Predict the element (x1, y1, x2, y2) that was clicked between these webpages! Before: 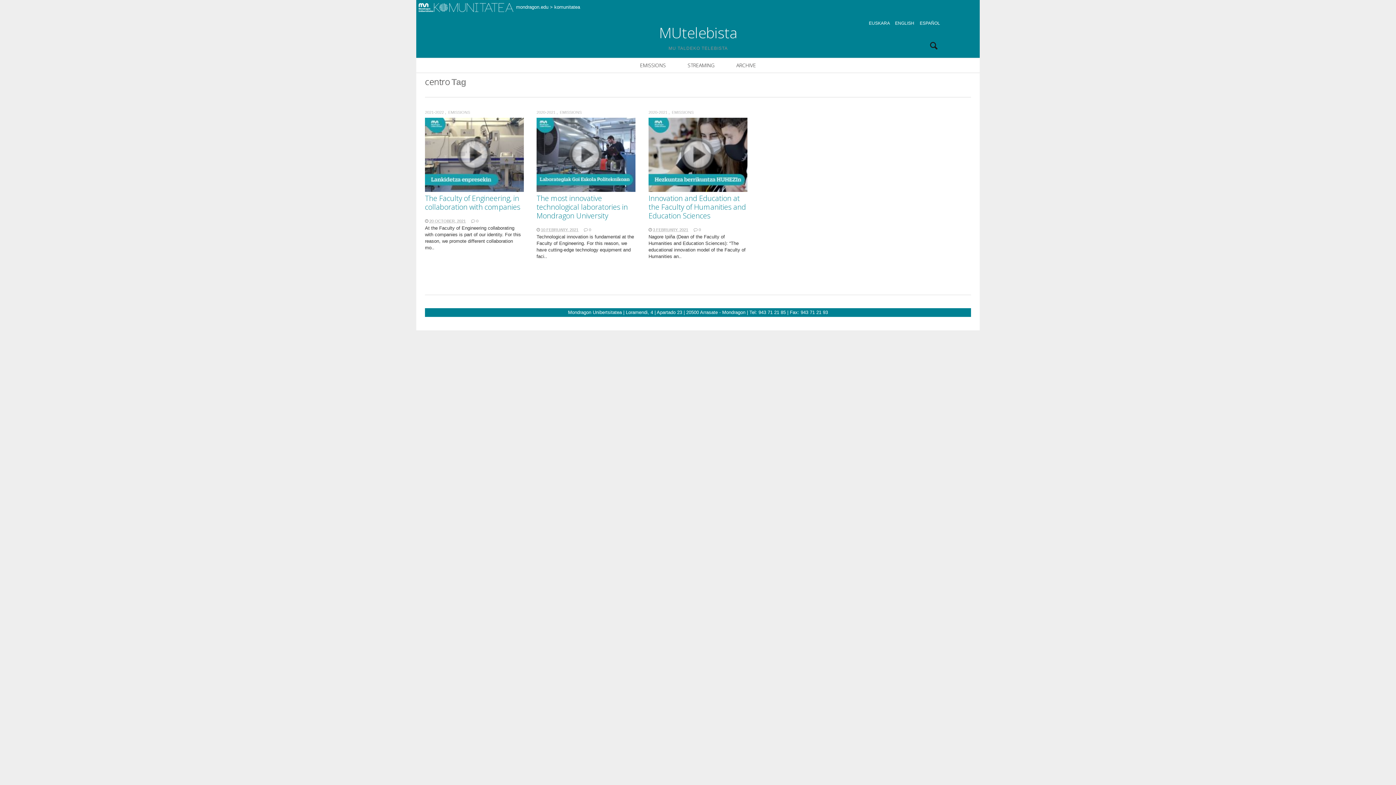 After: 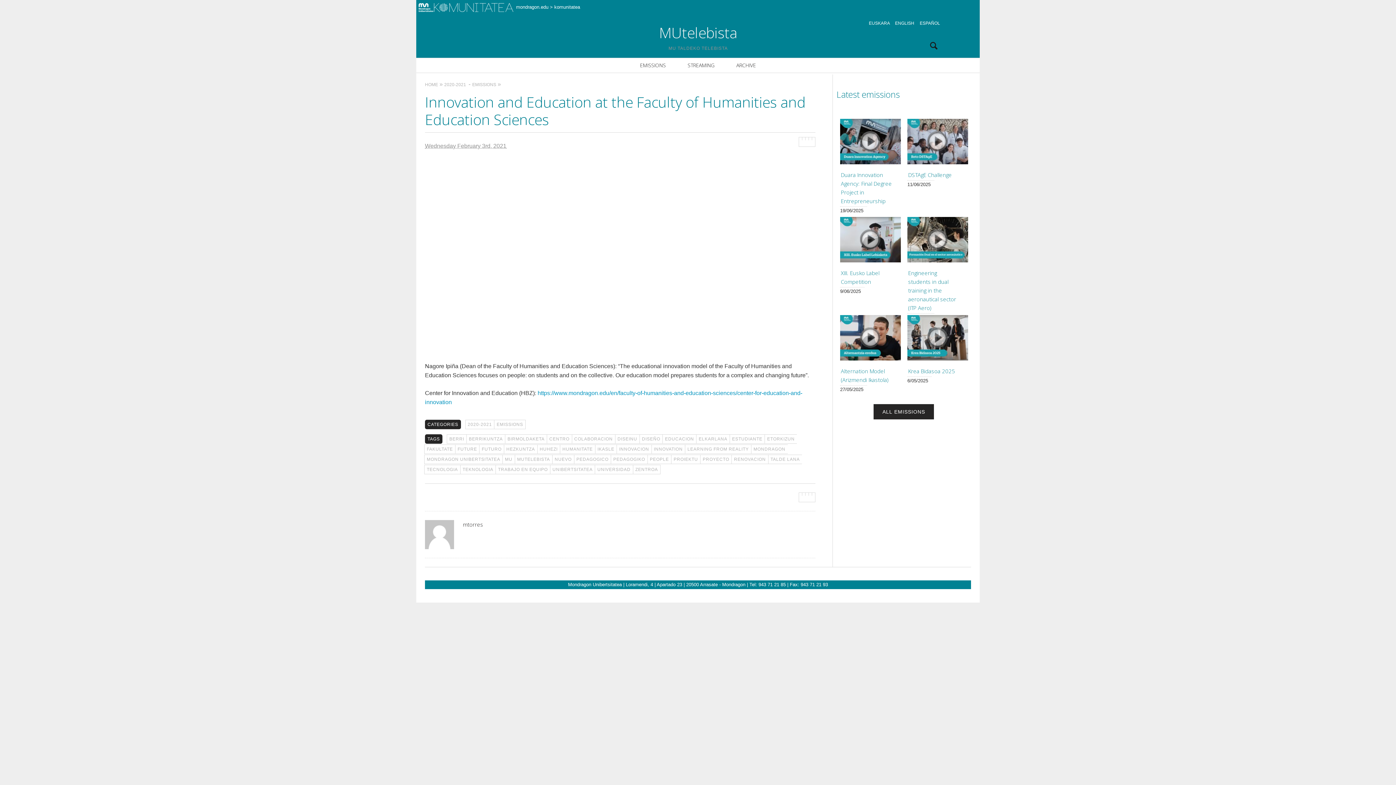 Action: bbox: (648, 233, 747, 260) label: Nagore Ipiña (Dean of the Faculty of Humanities and Education Sciences): “The educational innovation model of the Faculty of Humanities an..